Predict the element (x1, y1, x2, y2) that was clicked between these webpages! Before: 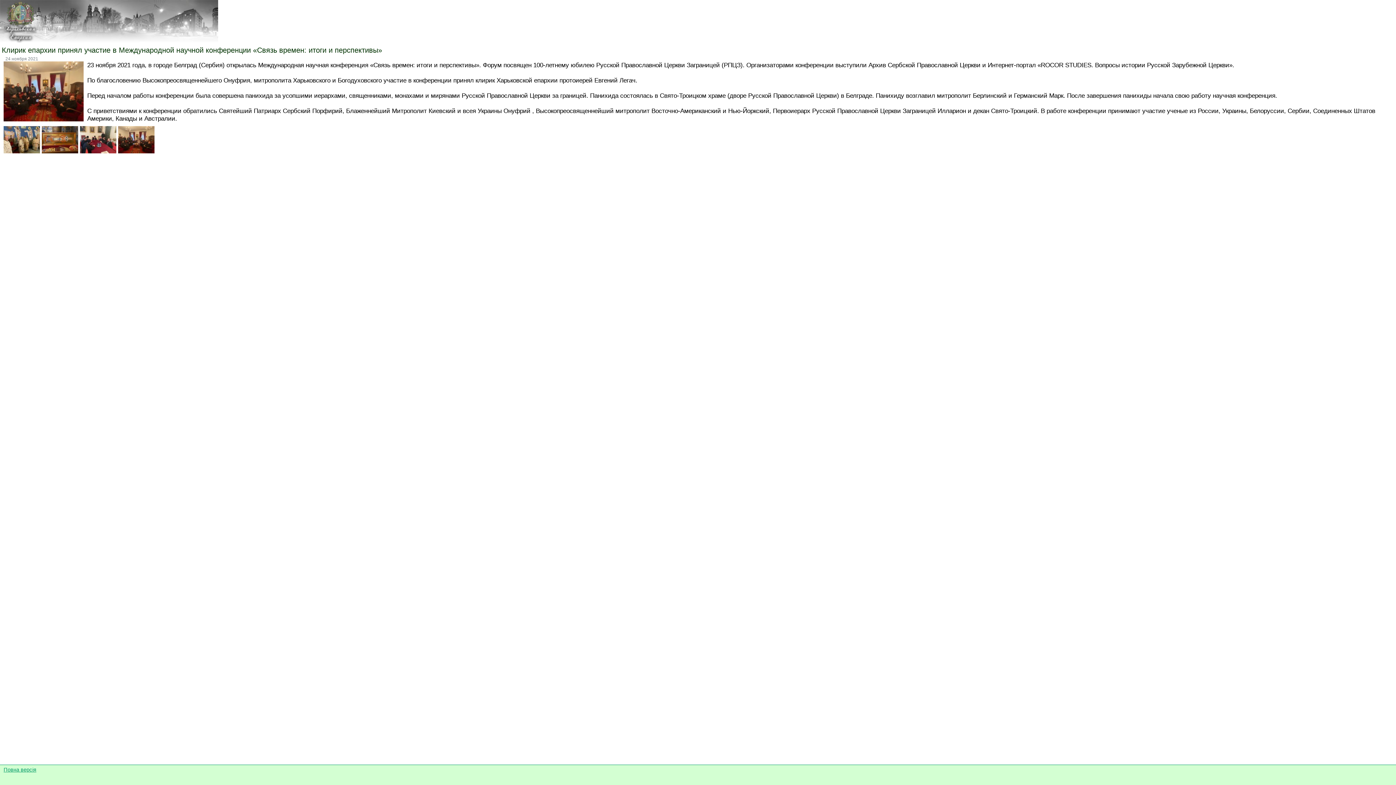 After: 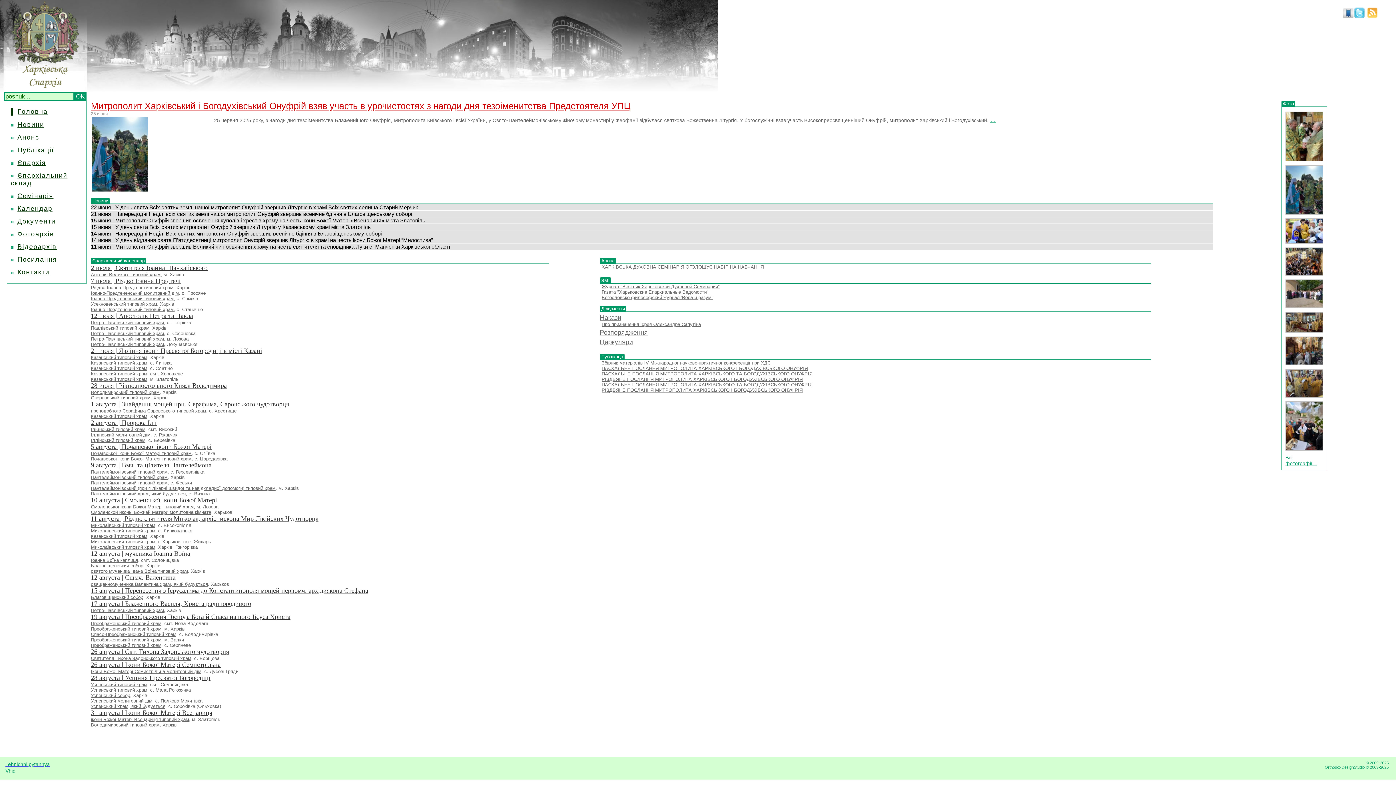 Action: bbox: (3, 767, 36, 773) label: Повна версія